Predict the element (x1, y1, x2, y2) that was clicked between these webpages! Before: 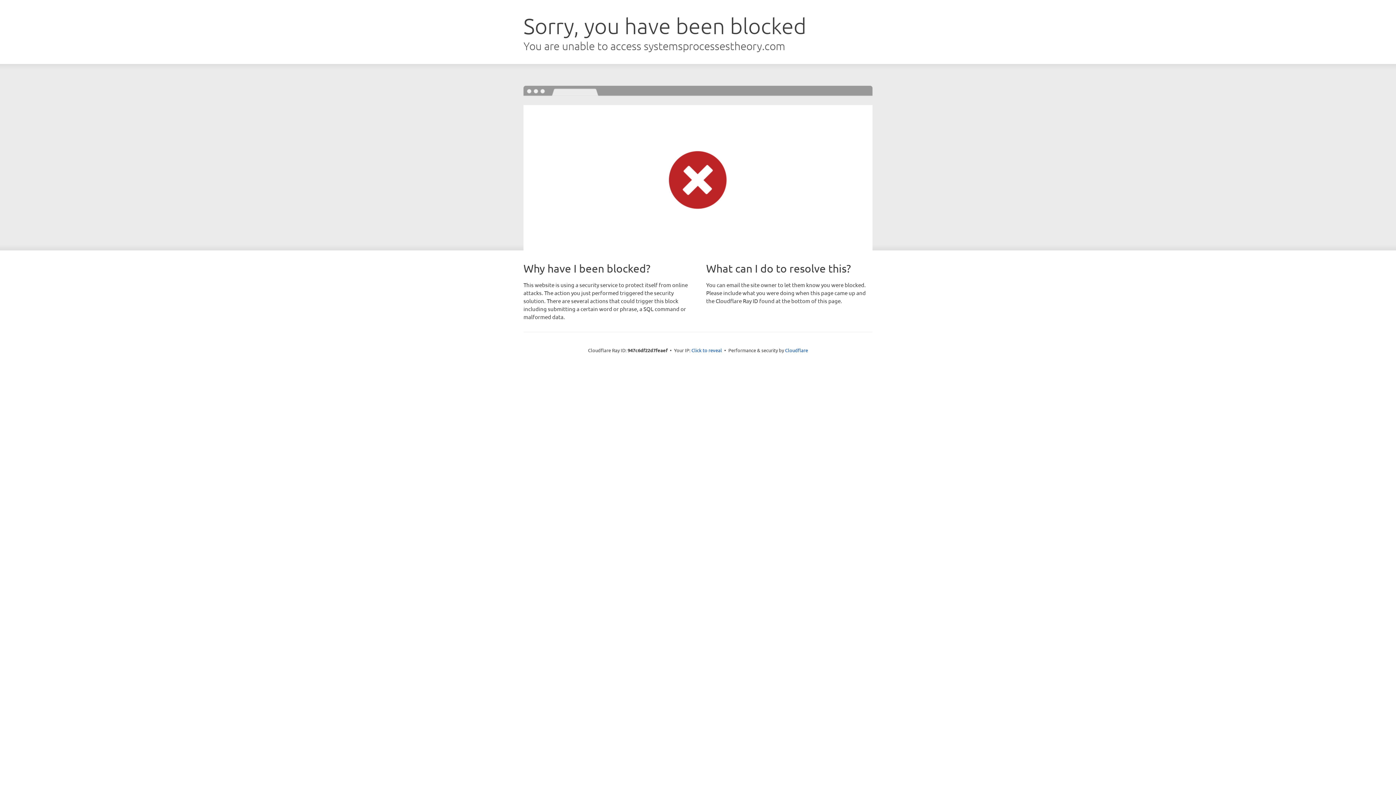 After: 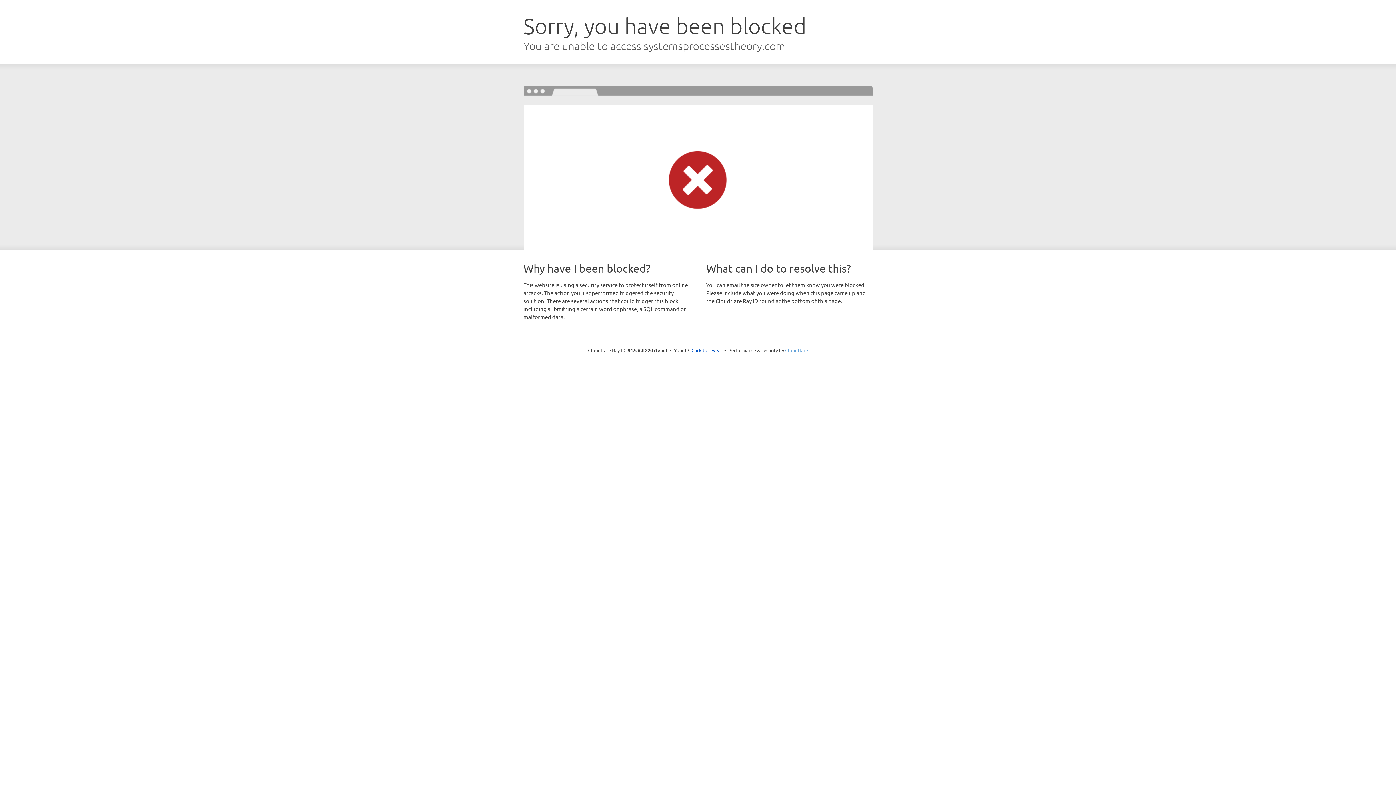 Action: bbox: (785, 347, 808, 353) label: Cloudflare